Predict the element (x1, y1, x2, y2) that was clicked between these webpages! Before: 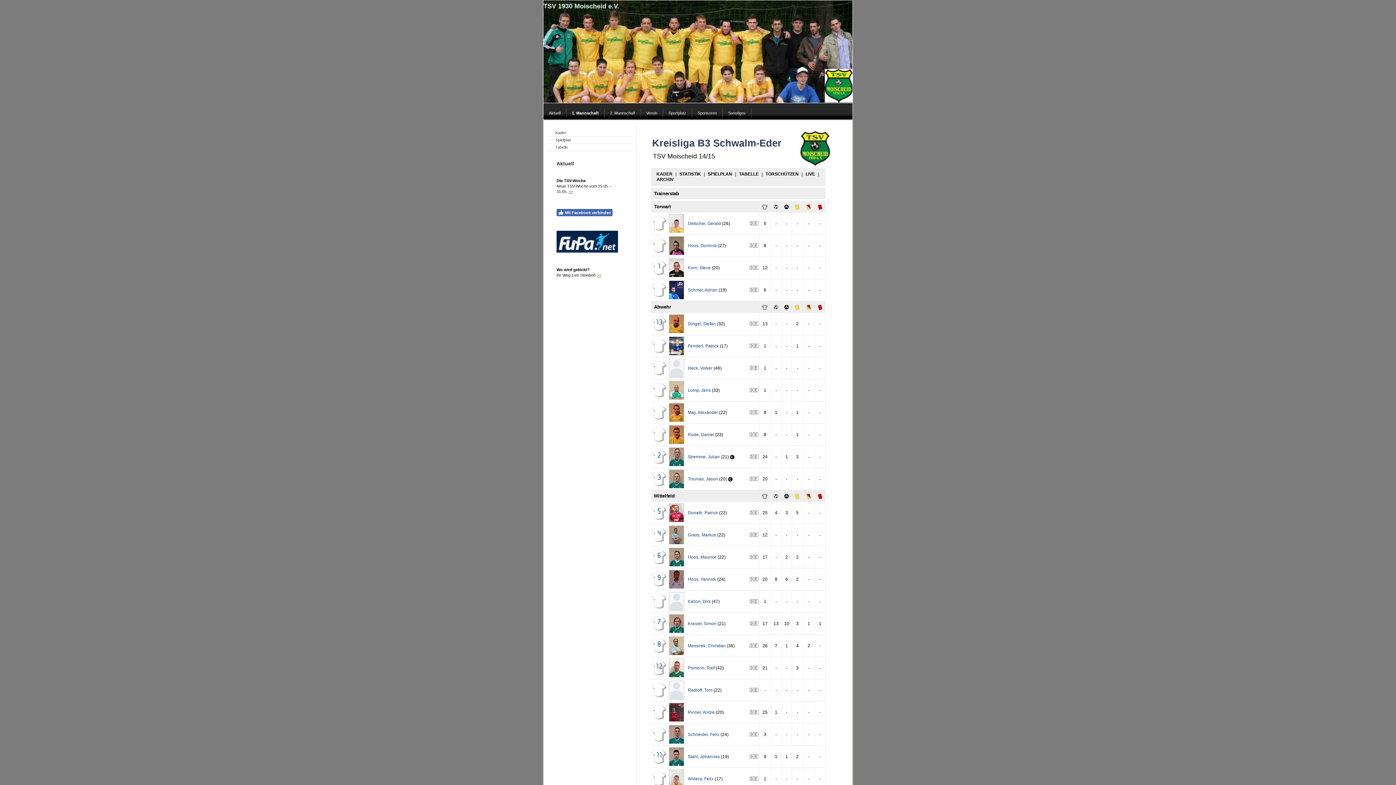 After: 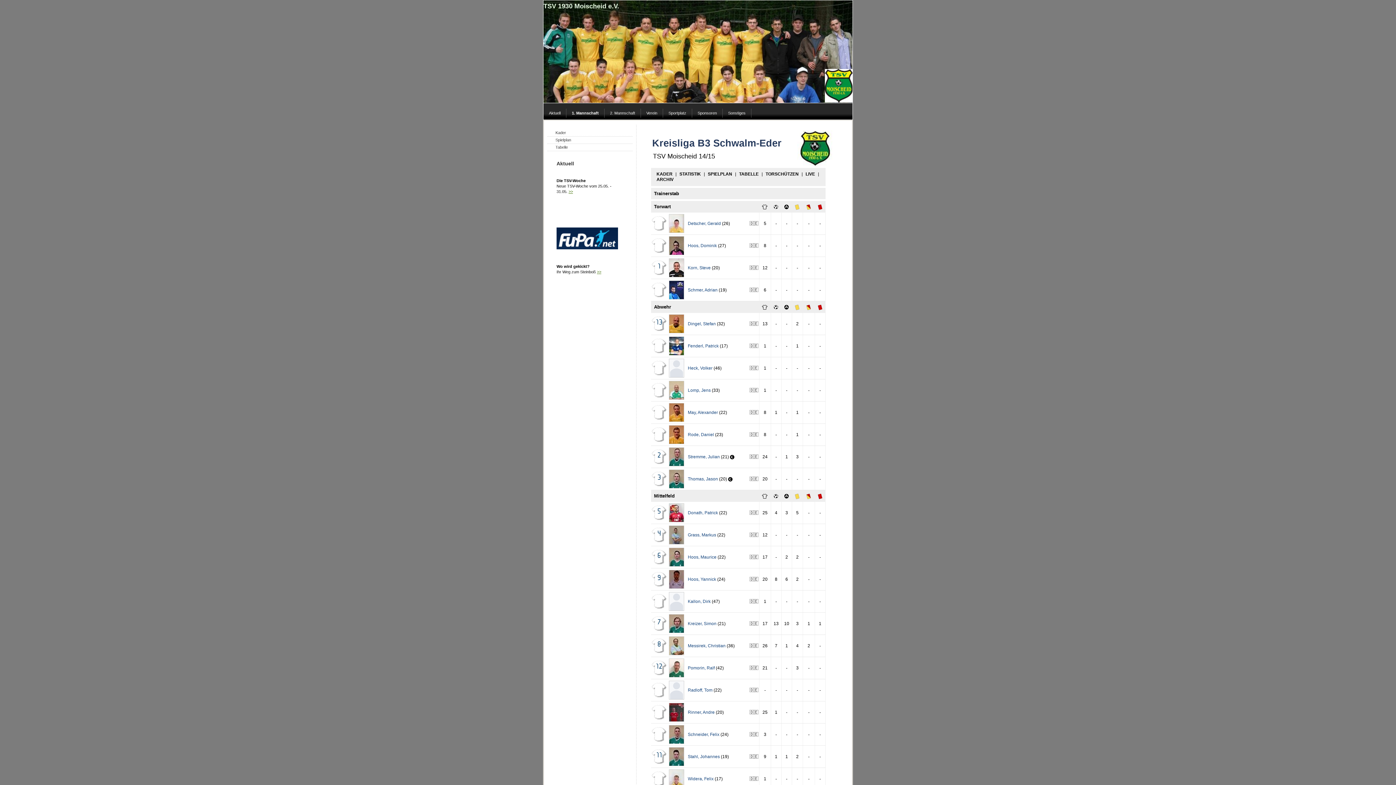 Action: bbox: (556, 209, 612, 216) label: Mit Facebook verbinden